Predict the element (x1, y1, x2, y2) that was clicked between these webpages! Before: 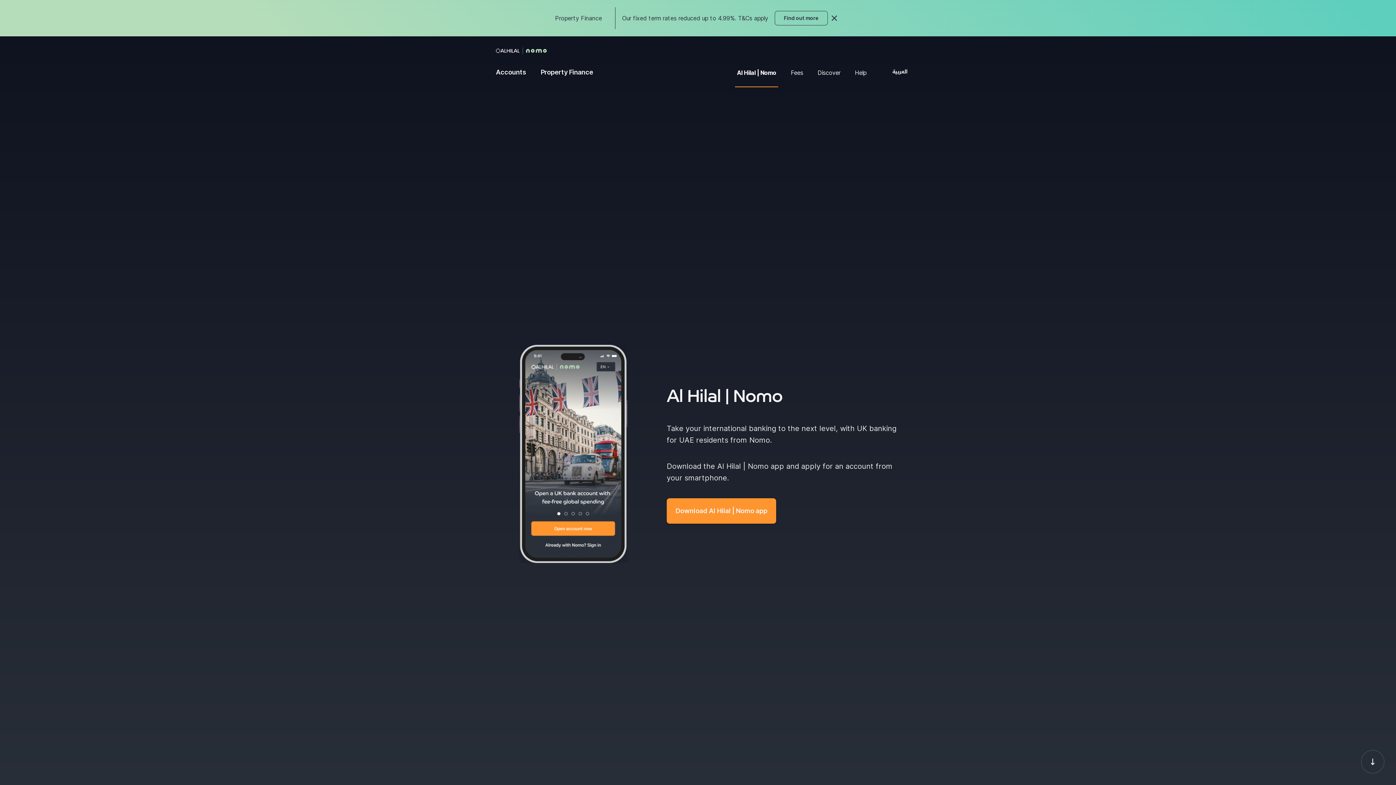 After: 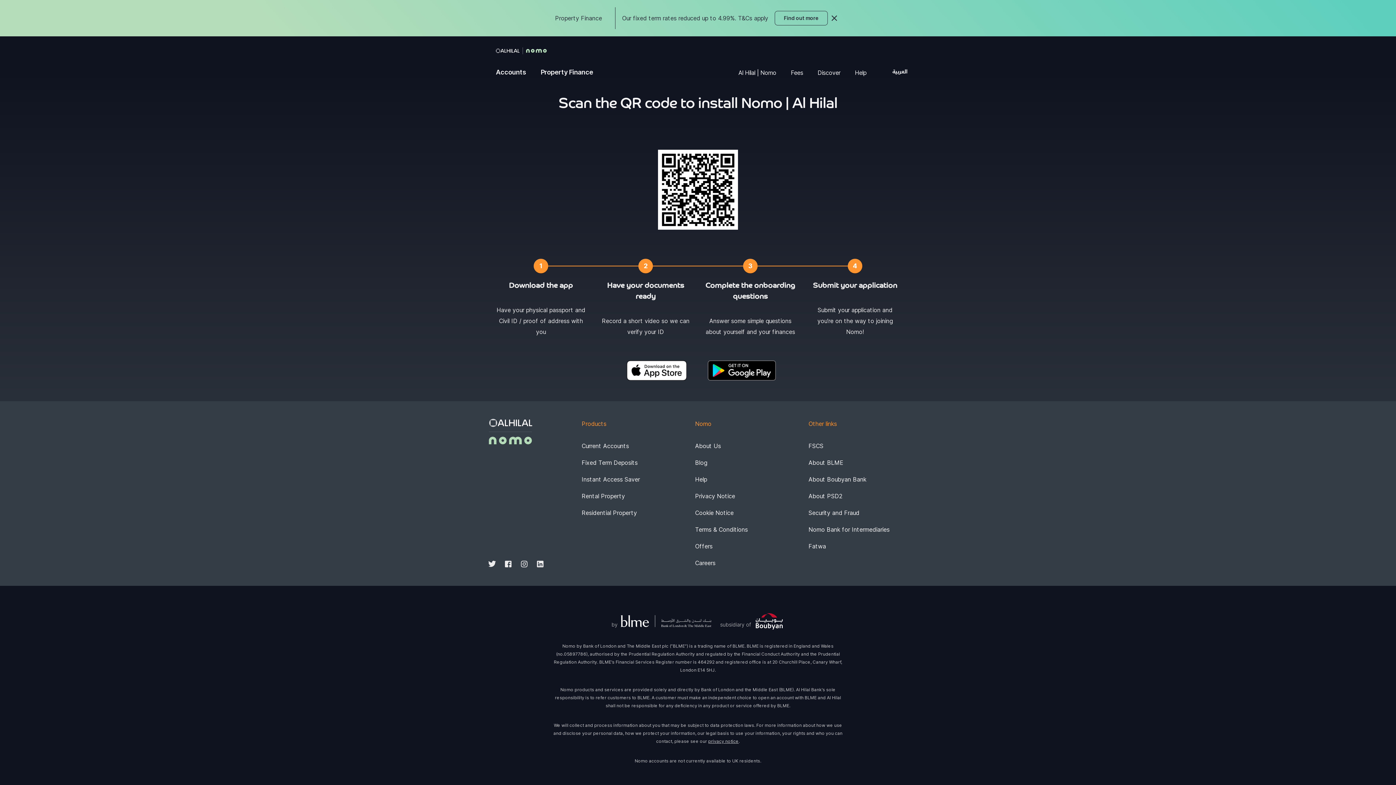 Action: label: Download Al Hilal | Nomo app bbox: (666, 498, 776, 523)